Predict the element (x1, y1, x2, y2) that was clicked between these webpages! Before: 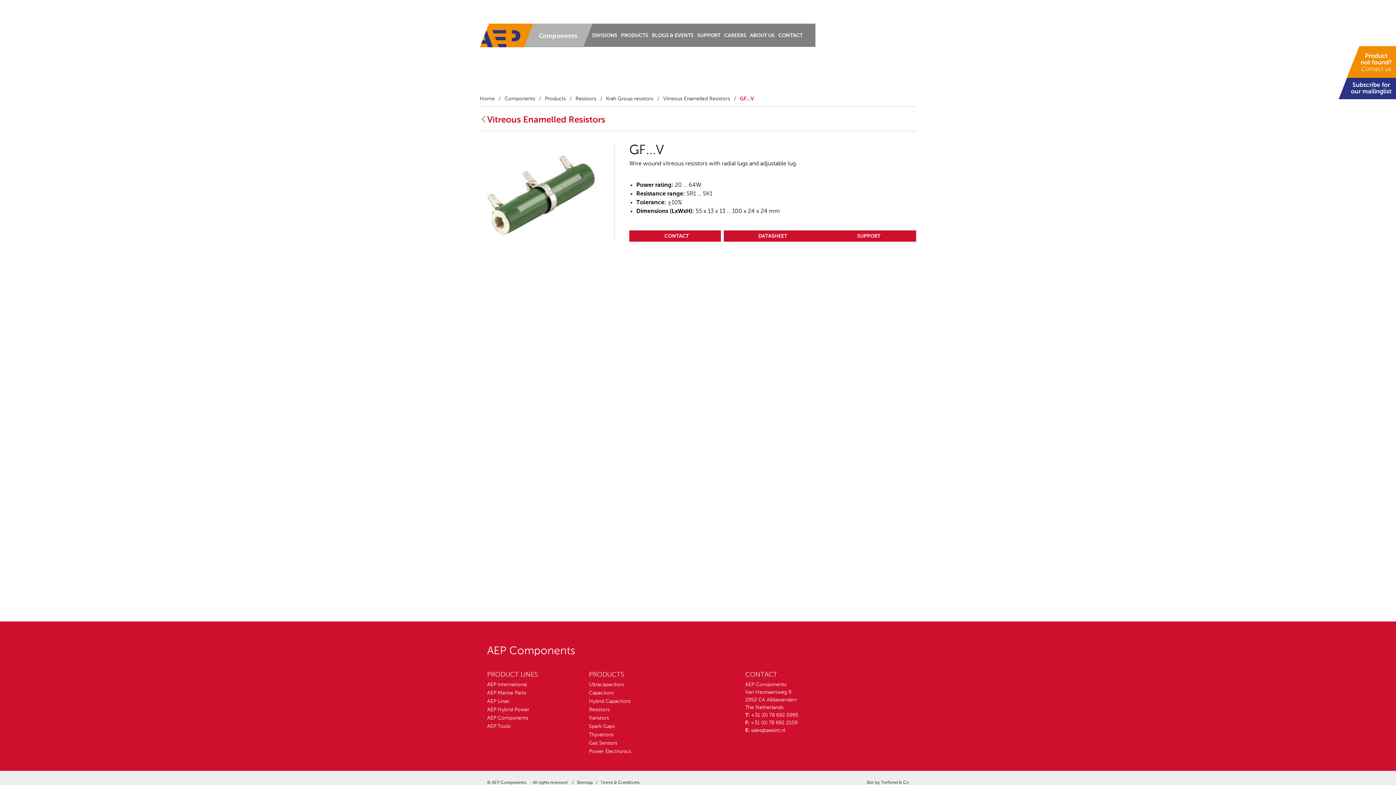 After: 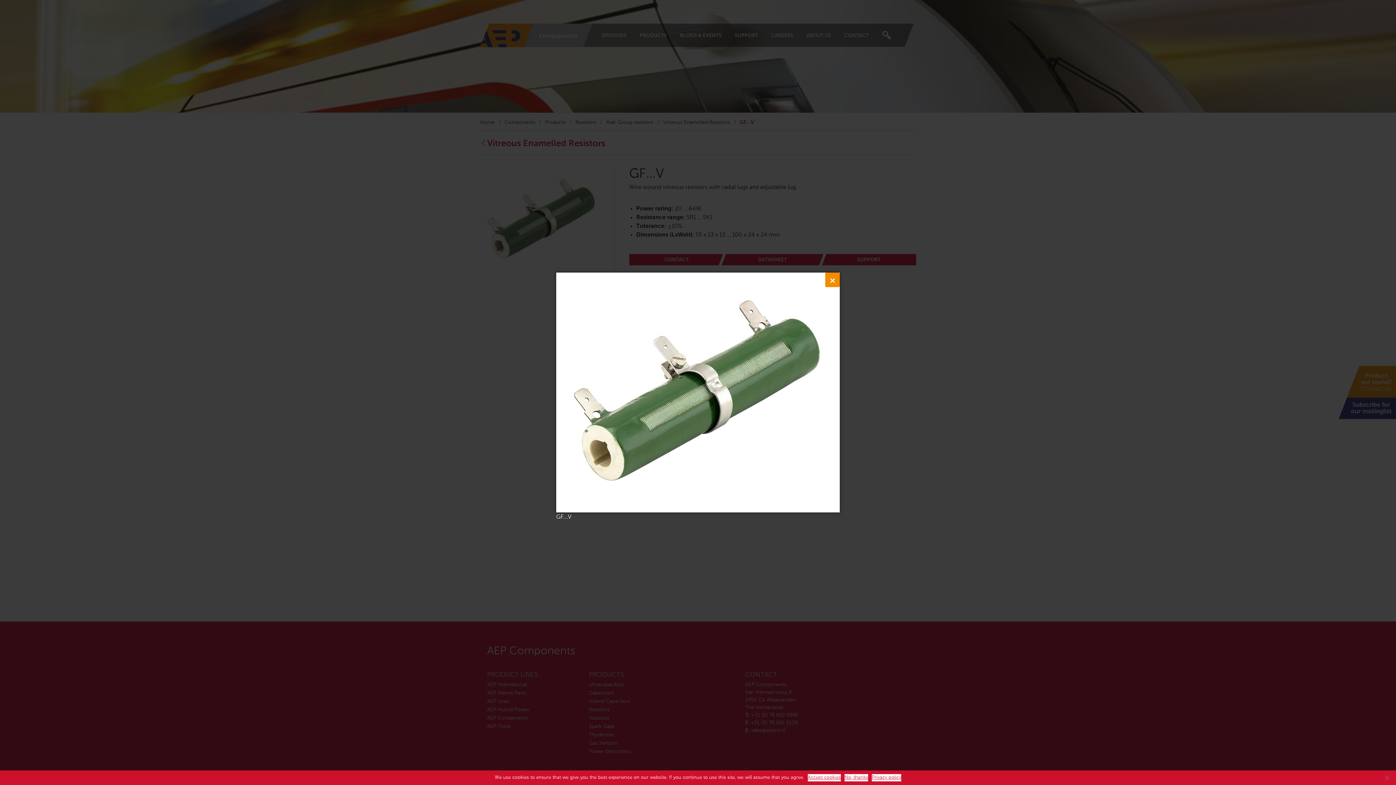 Action: bbox: (480, 143, 603, 248)